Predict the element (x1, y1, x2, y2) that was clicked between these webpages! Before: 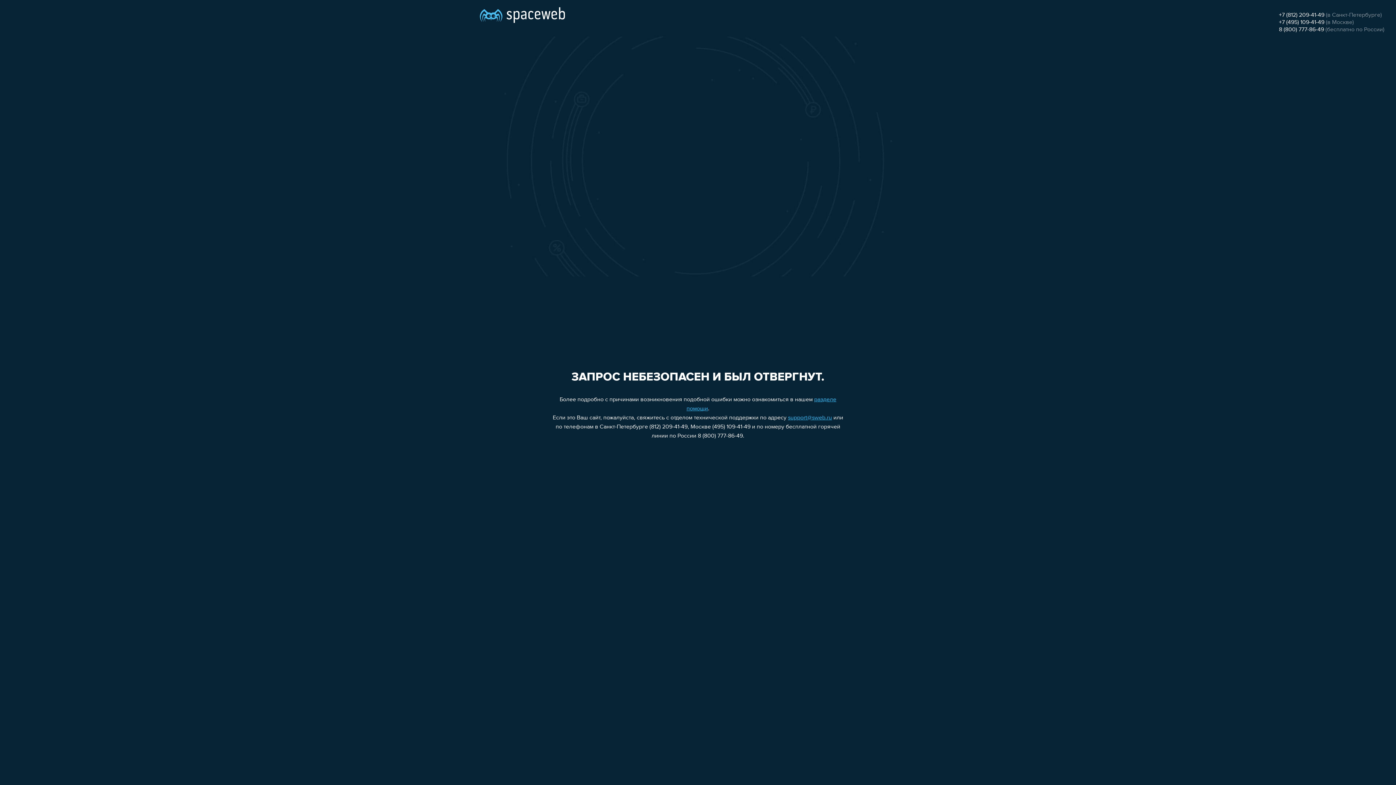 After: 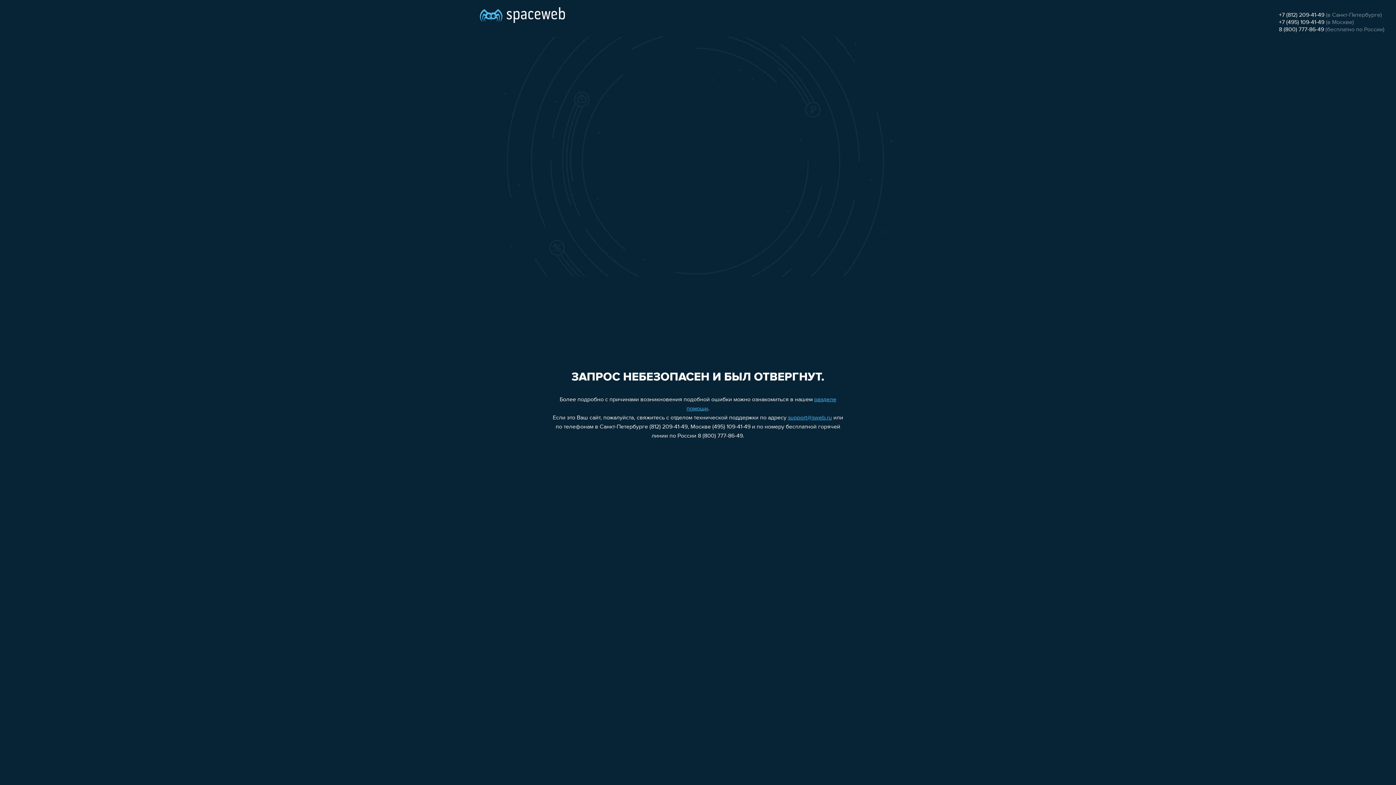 Action: bbox: (1279, 19, 1324, 25) label: +7 (495) 109-41-49